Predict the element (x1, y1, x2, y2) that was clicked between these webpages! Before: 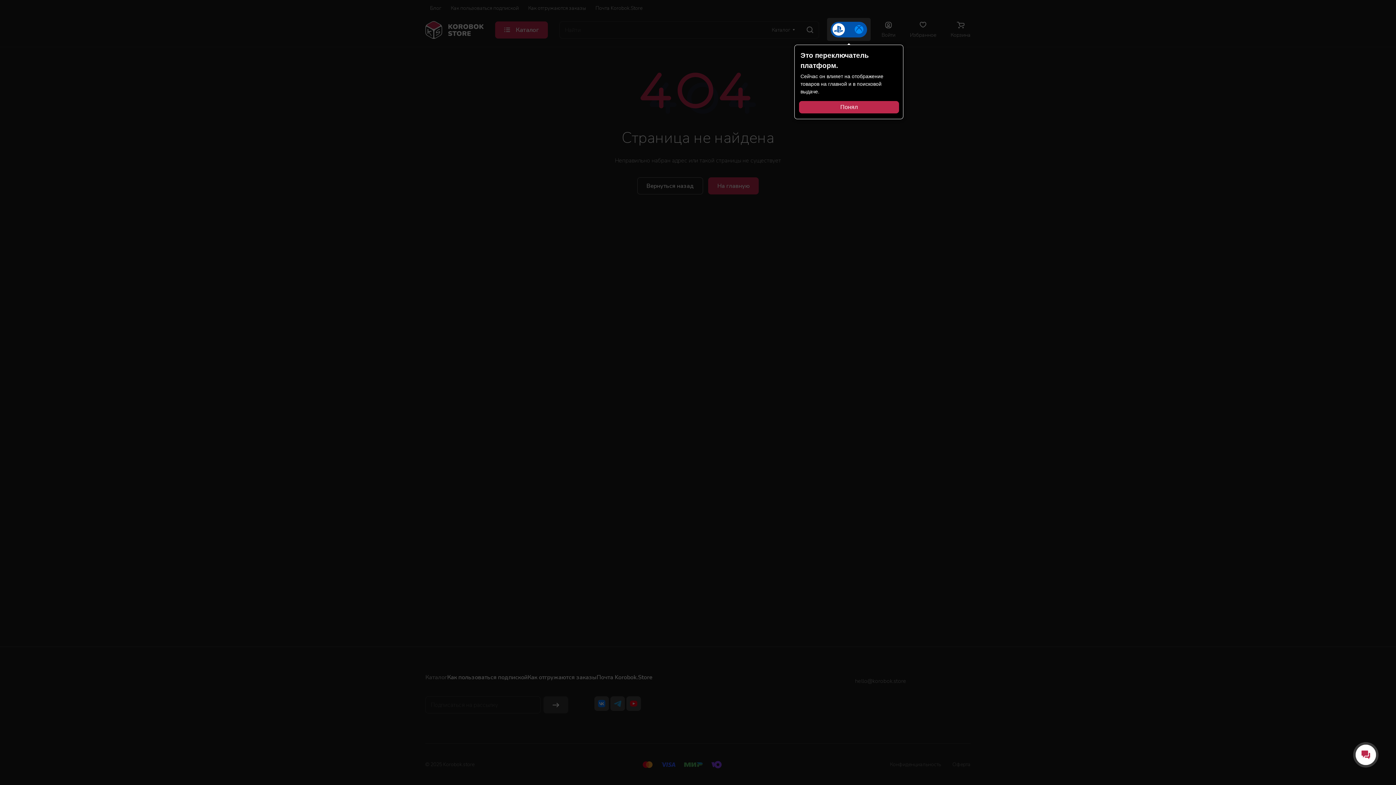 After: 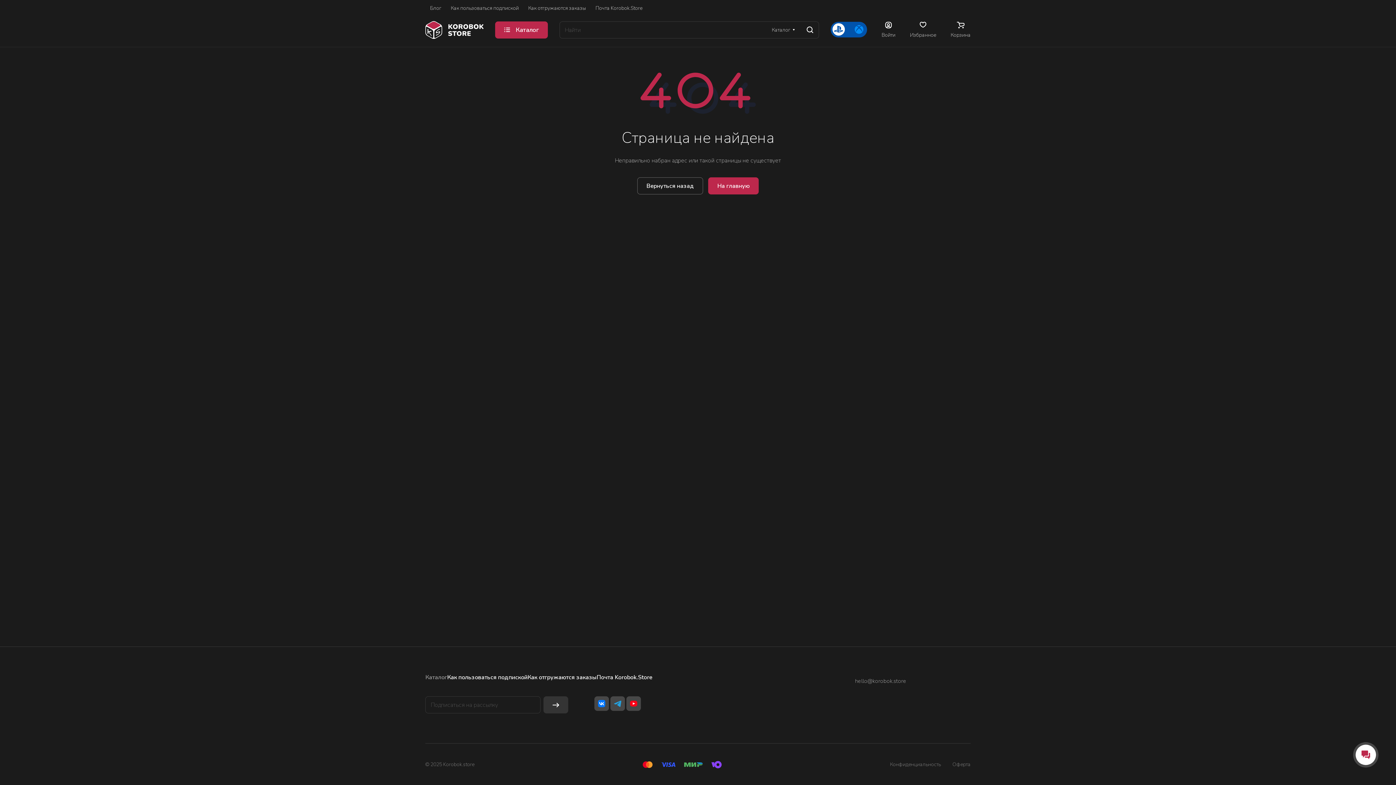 Action: label: Понял bbox: (799, 100, 899, 113)